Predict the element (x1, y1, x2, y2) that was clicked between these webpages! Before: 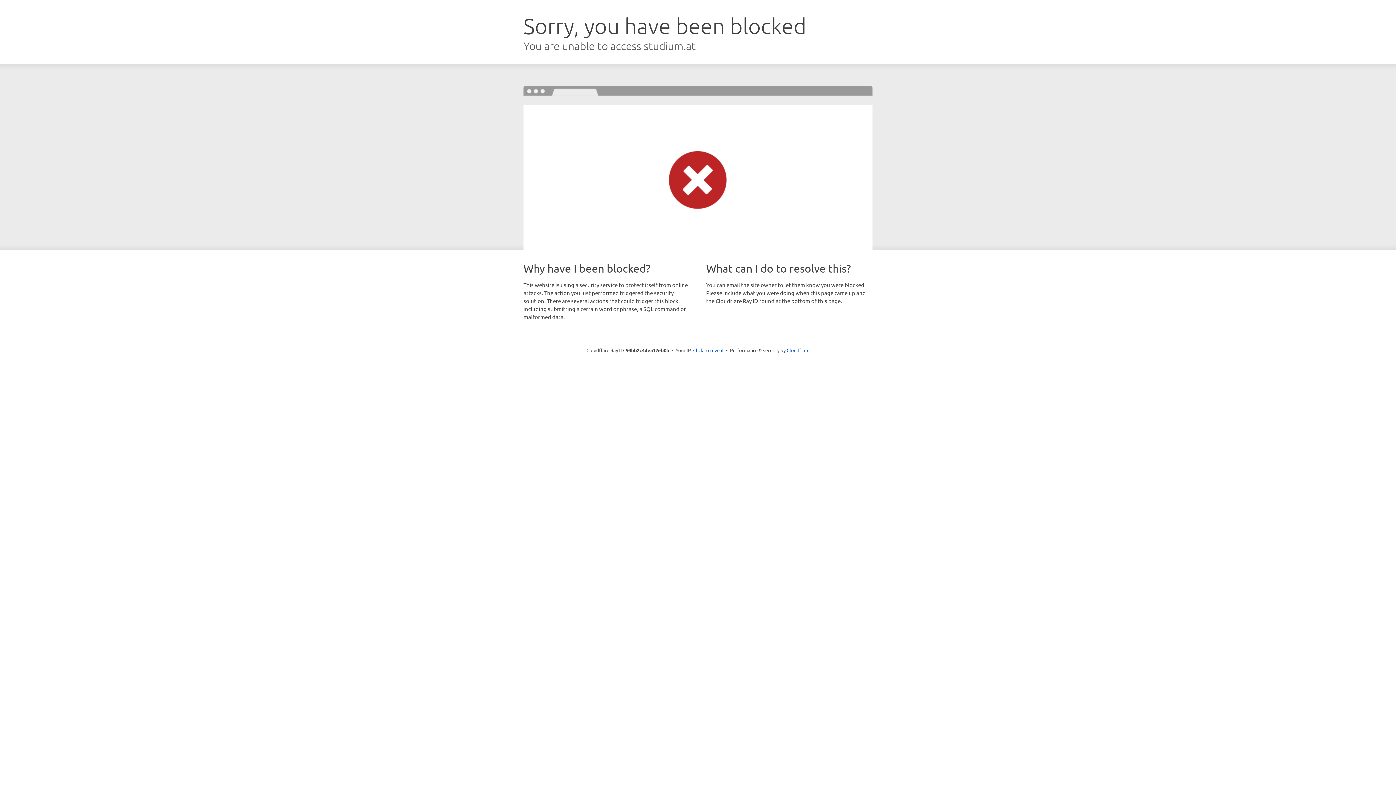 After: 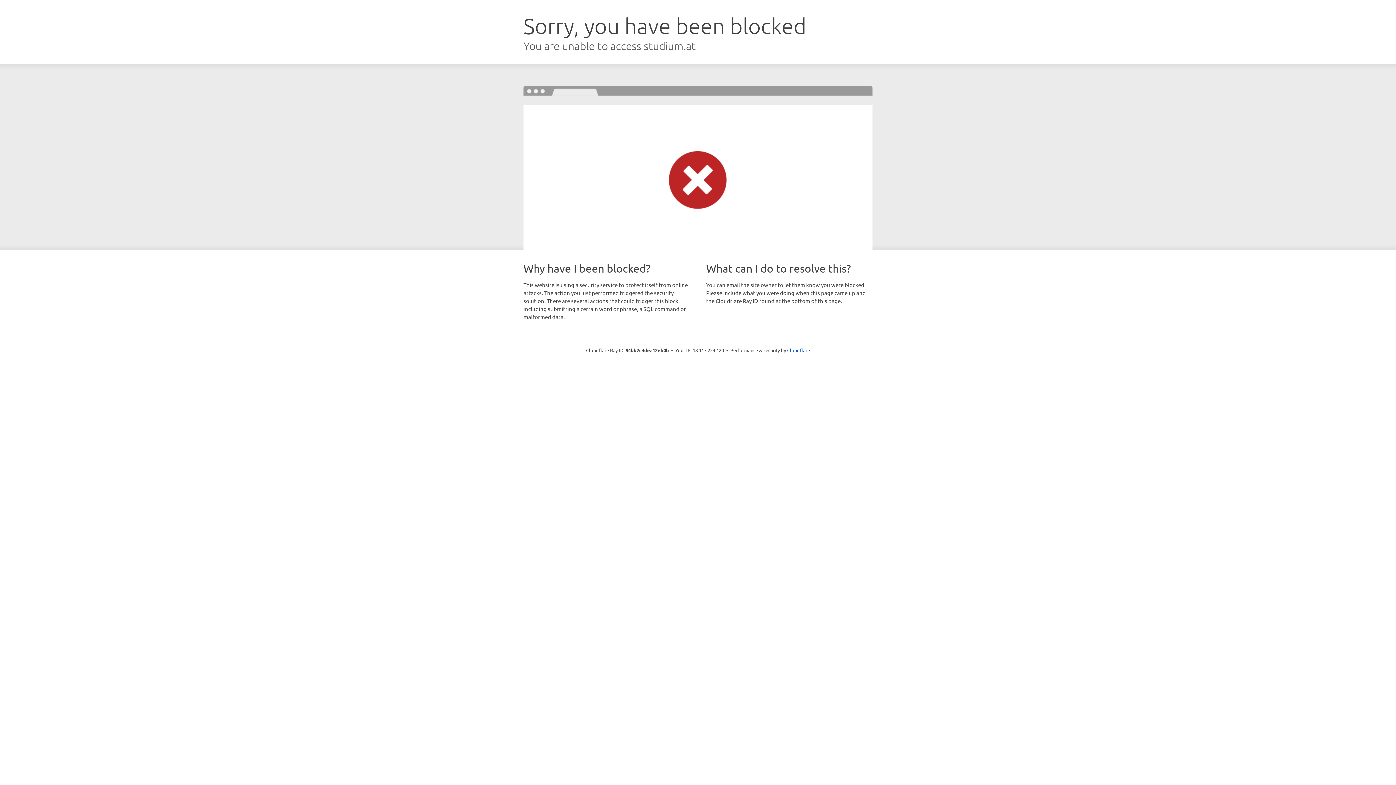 Action: label: Click to reveal bbox: (693, 346, 723, 353)